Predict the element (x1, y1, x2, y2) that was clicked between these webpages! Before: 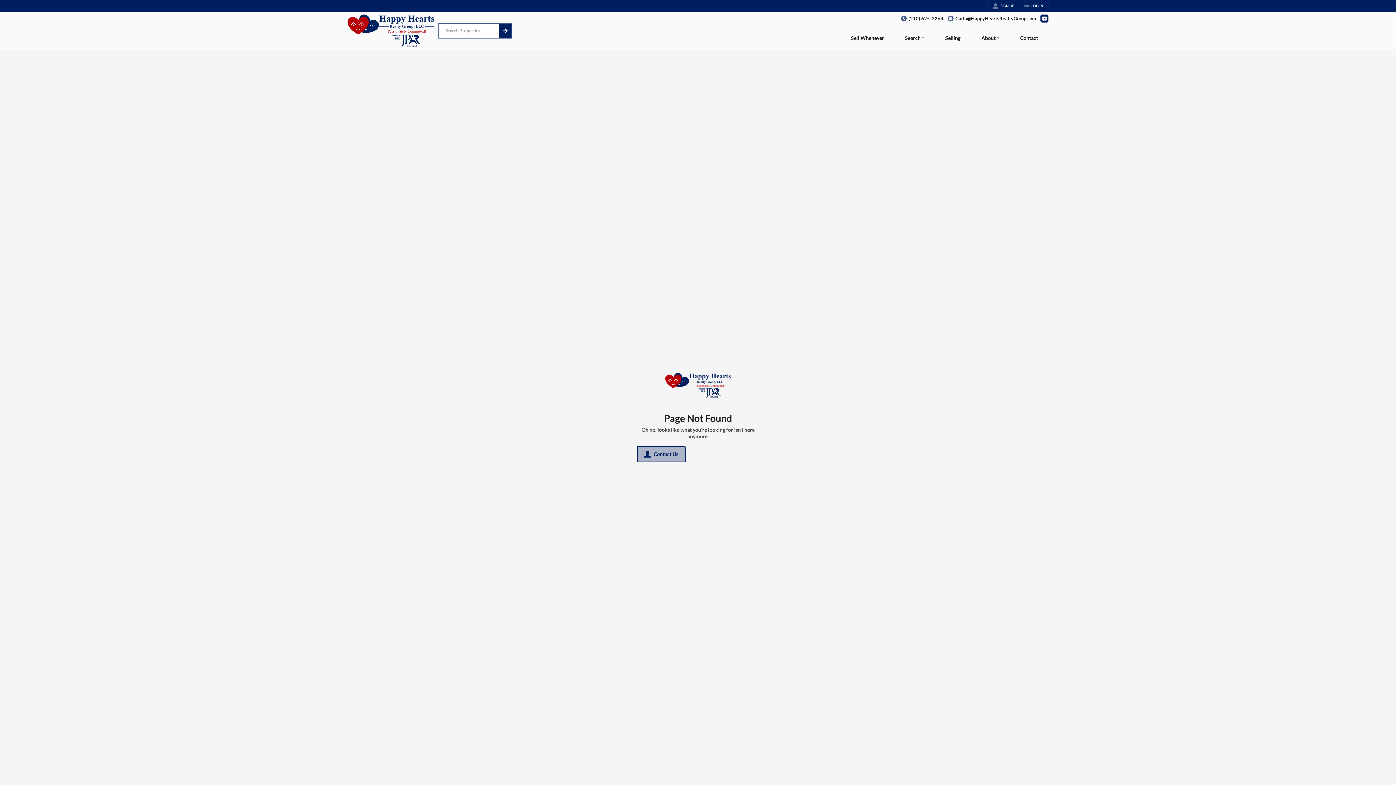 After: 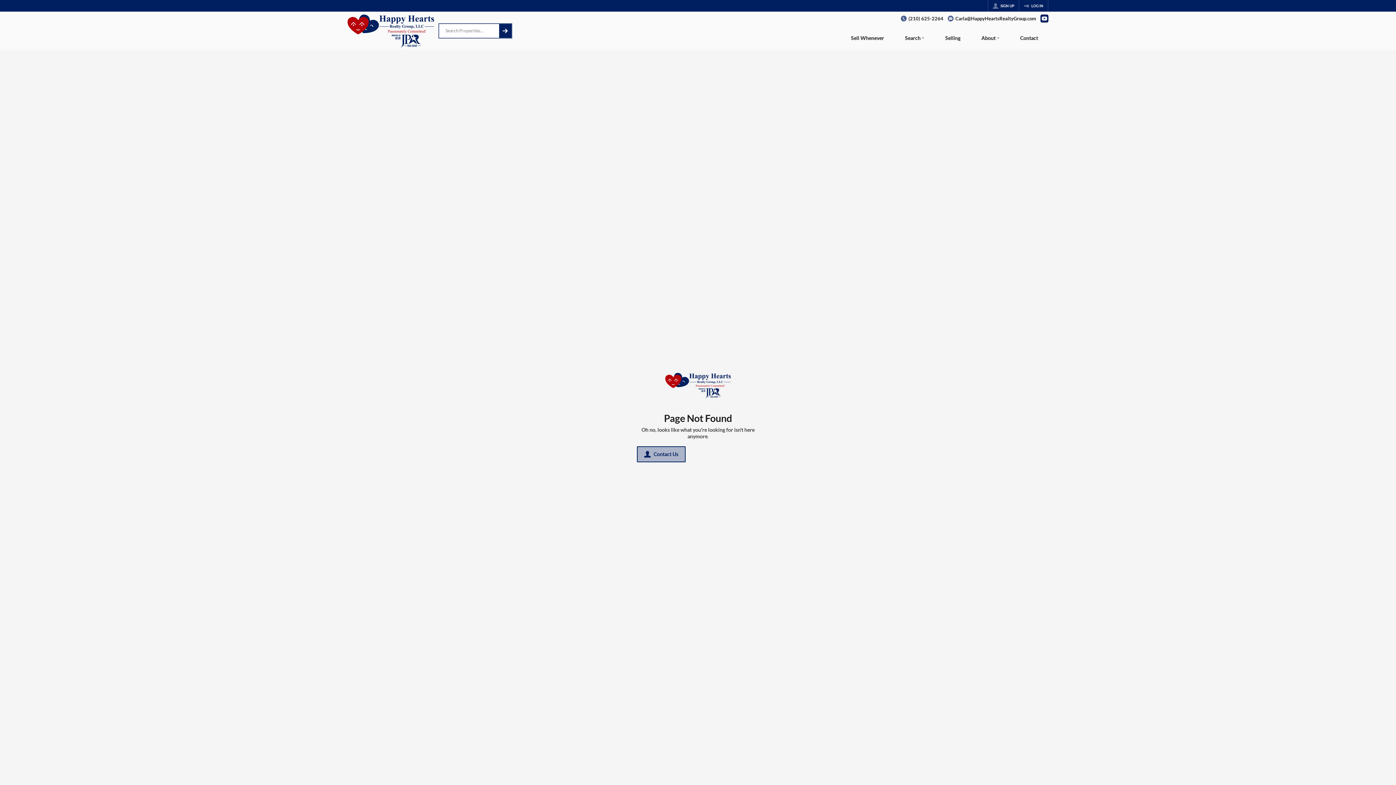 Action: bbox: (1040, 14, 1048, 22) label: Go to YouTube Page